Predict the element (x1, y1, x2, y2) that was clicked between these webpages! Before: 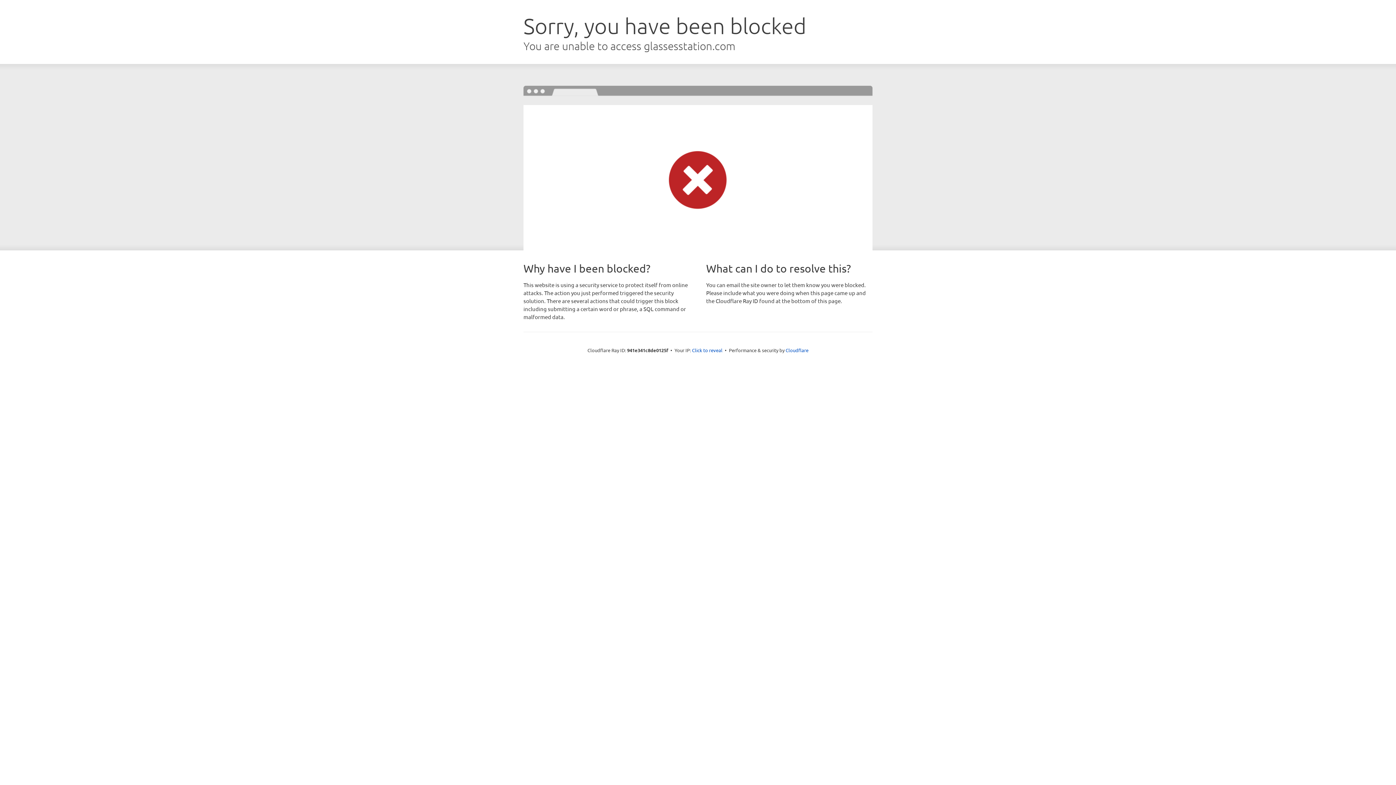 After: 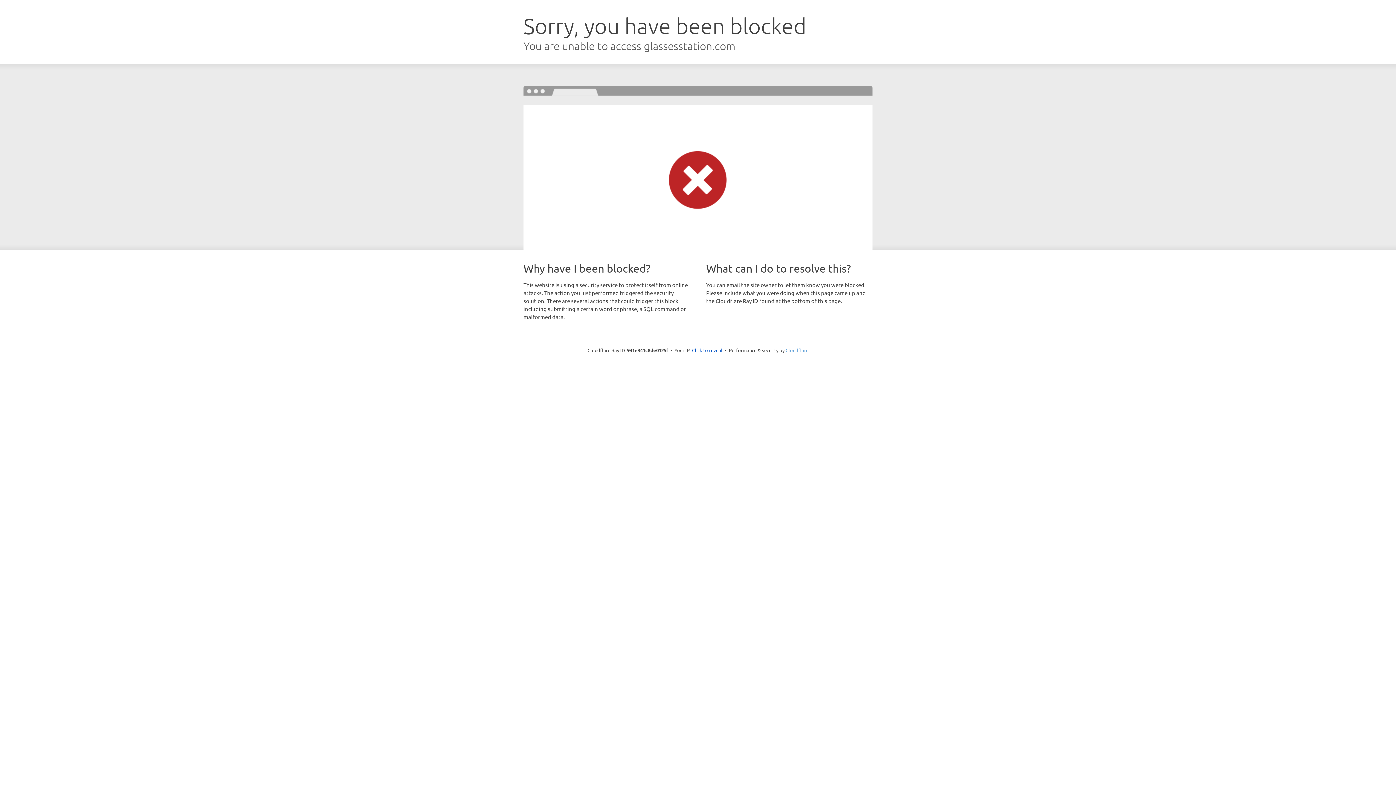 Action: label: Cloudflare bbox: (785, 347, 808, 353)